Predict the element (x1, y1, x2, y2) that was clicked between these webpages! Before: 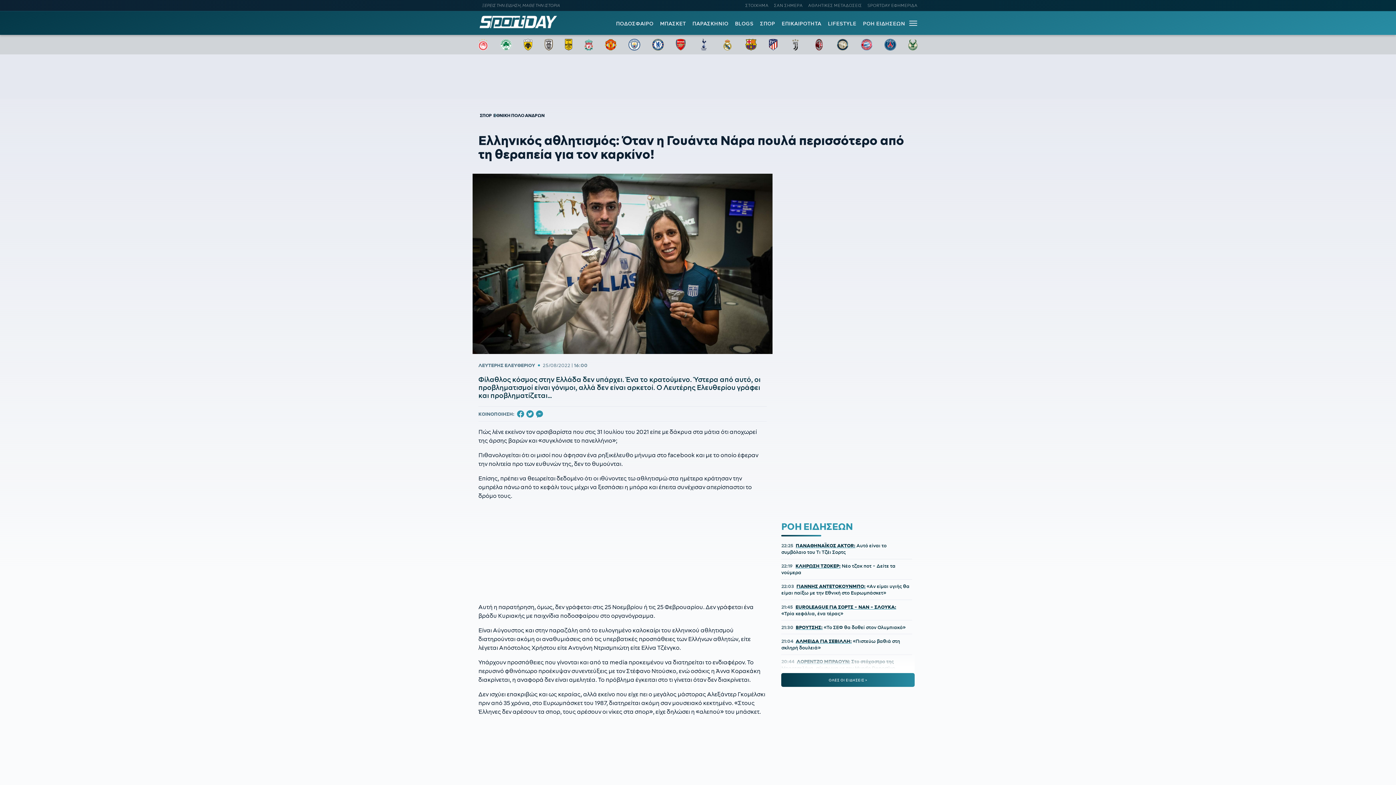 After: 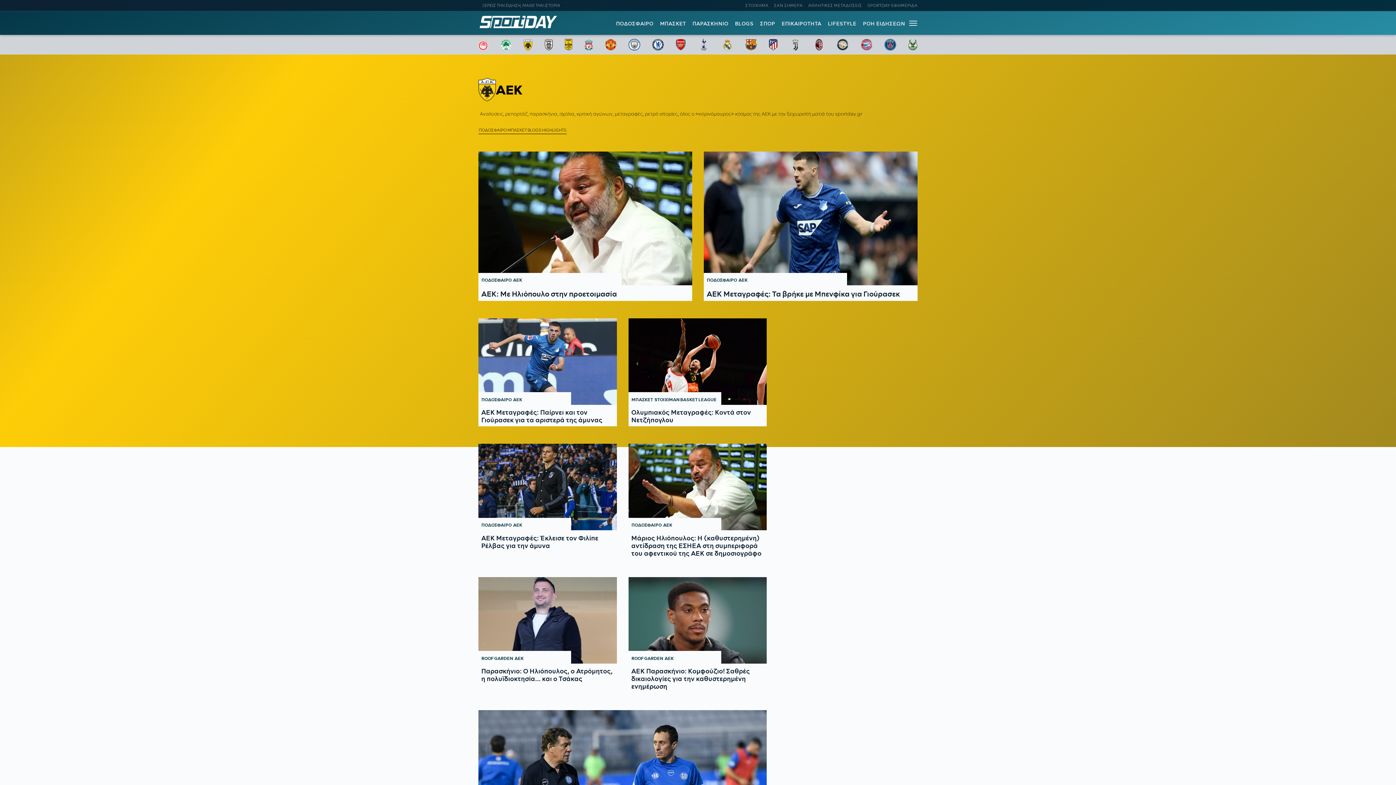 Action: bbox: (523, 38, 532, 50)